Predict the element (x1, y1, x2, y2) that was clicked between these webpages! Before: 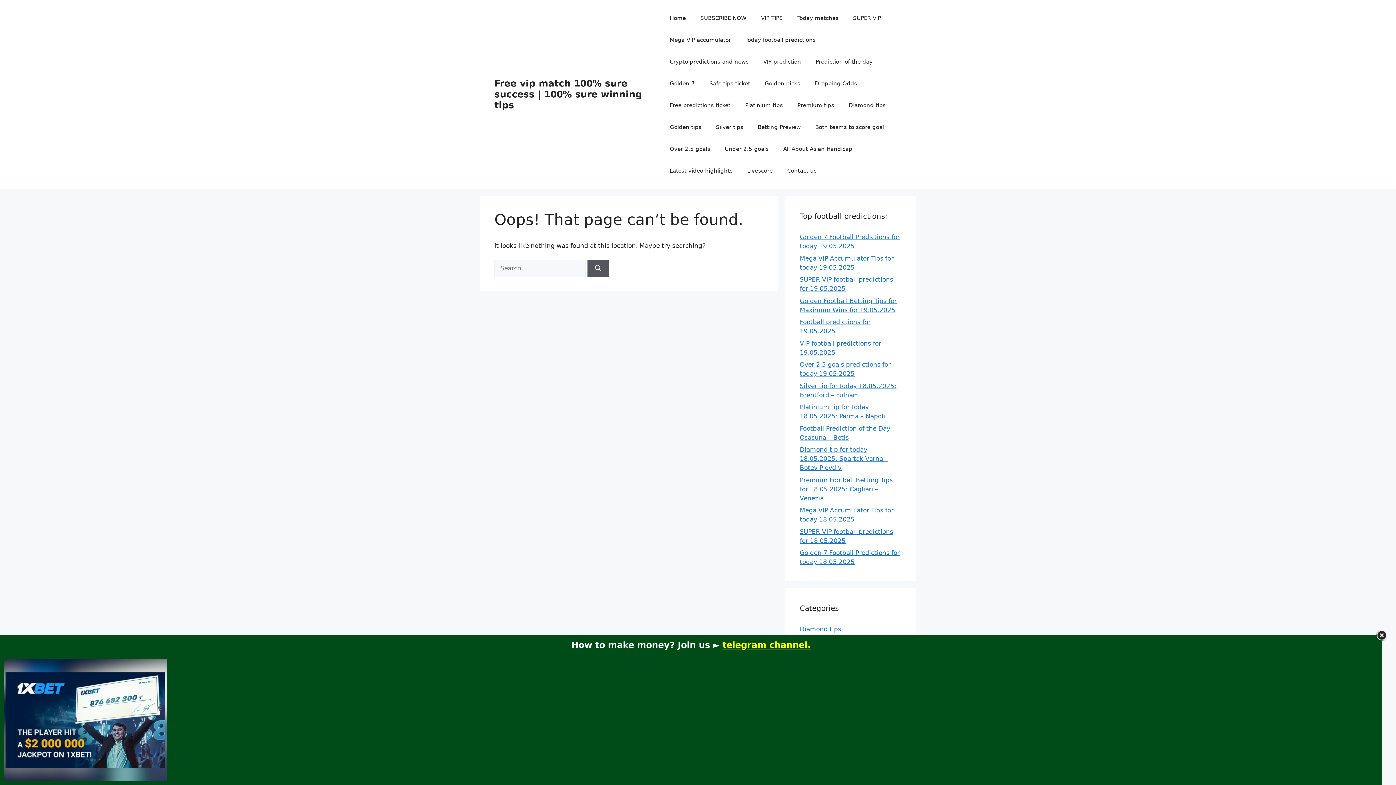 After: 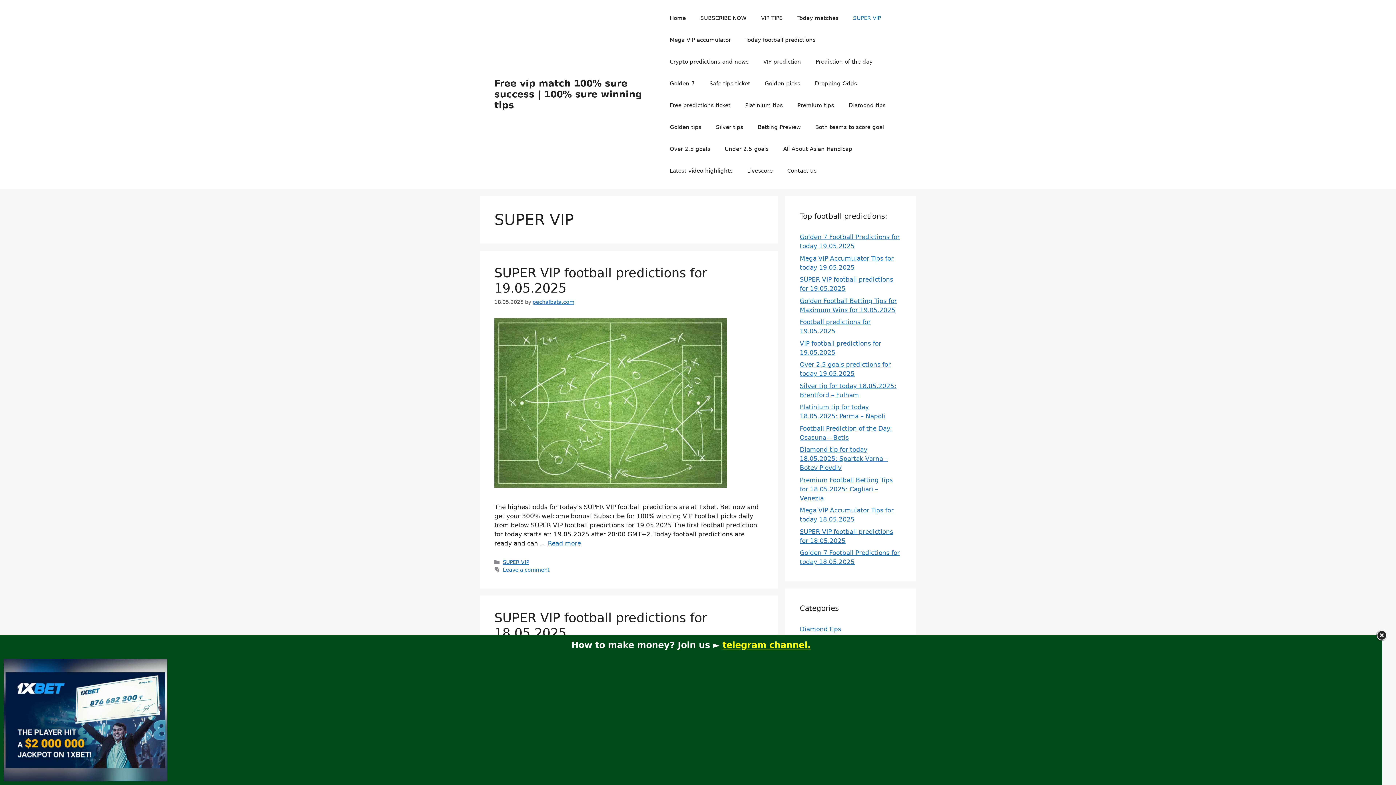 Action: bbox: (845, 7, 888, 29) label: SUPER VIP